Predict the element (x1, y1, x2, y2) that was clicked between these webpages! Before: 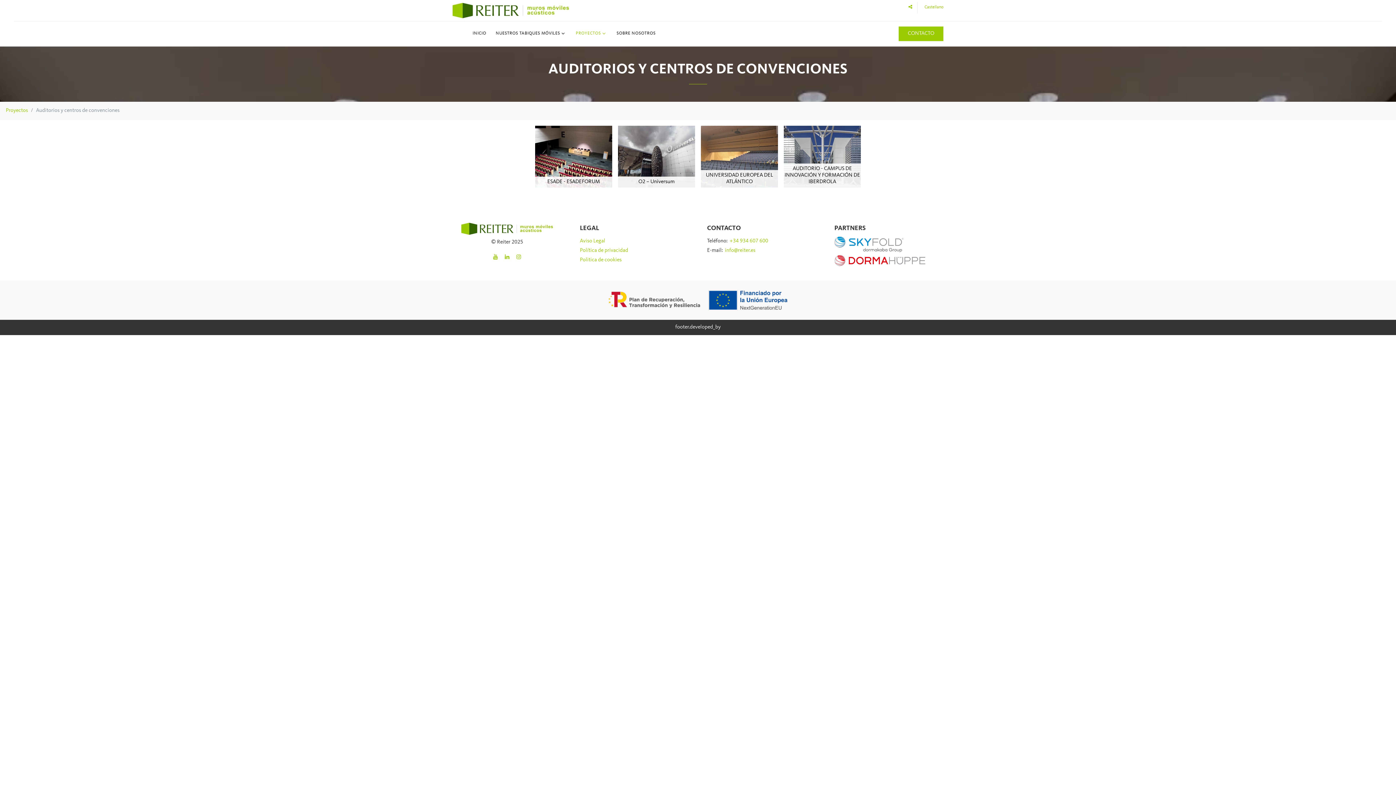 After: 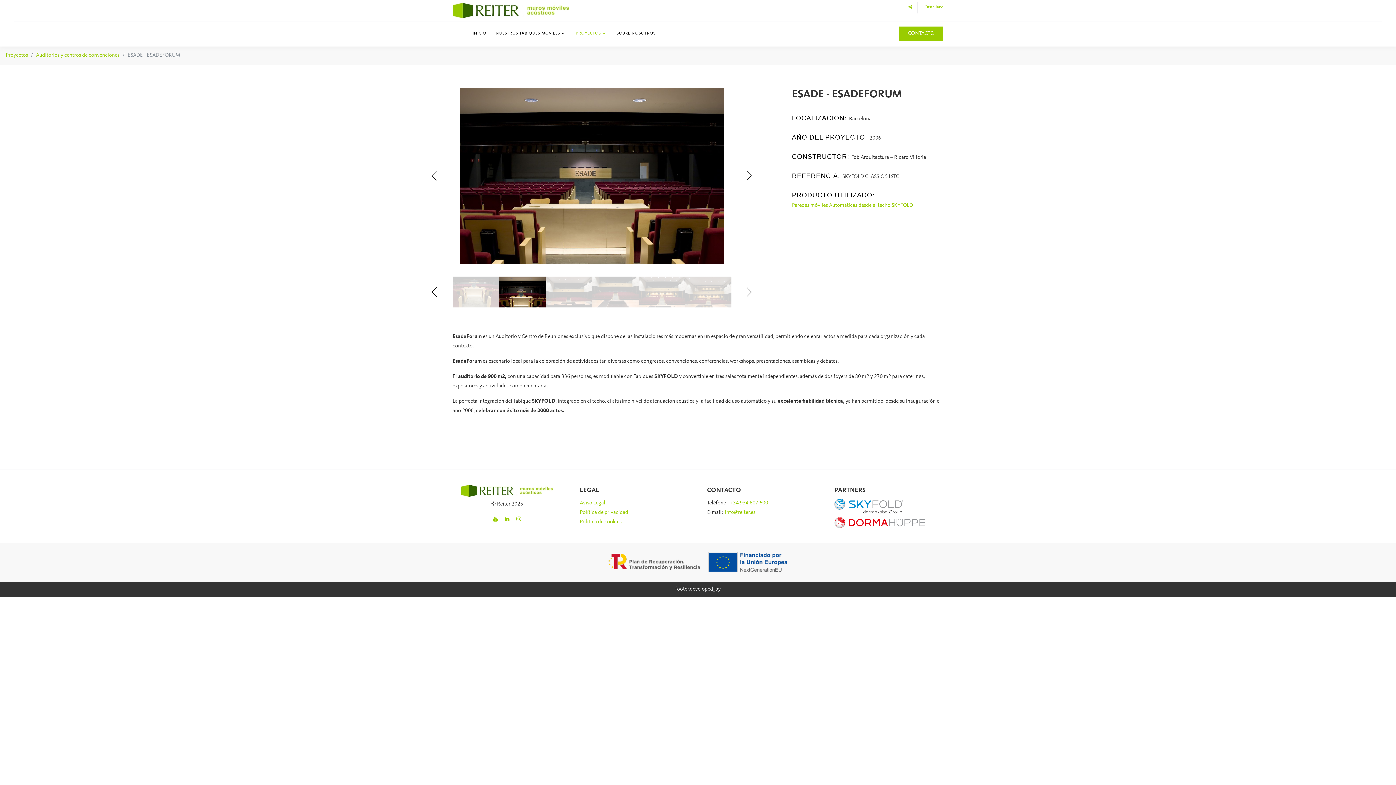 Action: label: ESADE - ESADEFORUM bbox: (535, 125, 612, 187)